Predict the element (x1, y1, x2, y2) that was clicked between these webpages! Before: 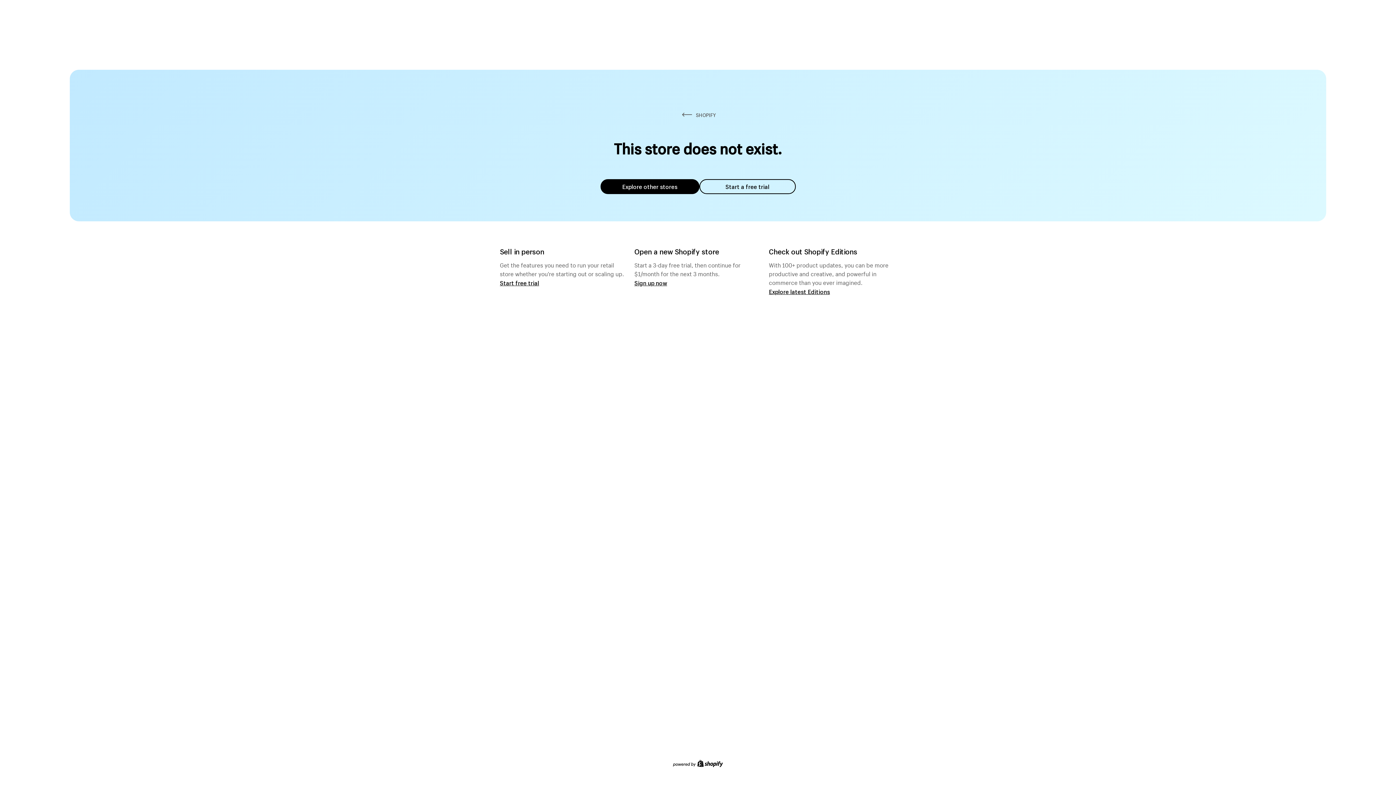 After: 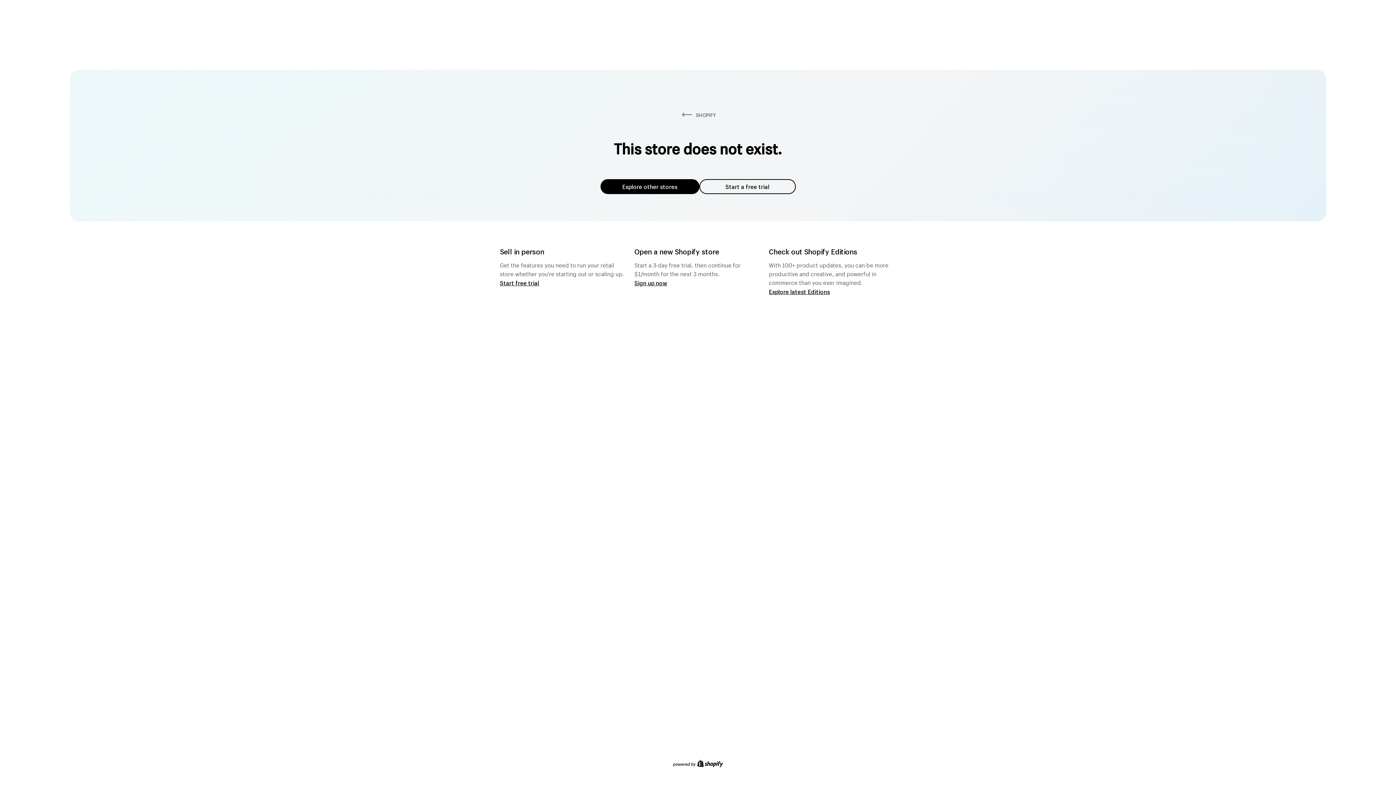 Action: bbox: (600, 179, 699, 194) label: Explore other stores